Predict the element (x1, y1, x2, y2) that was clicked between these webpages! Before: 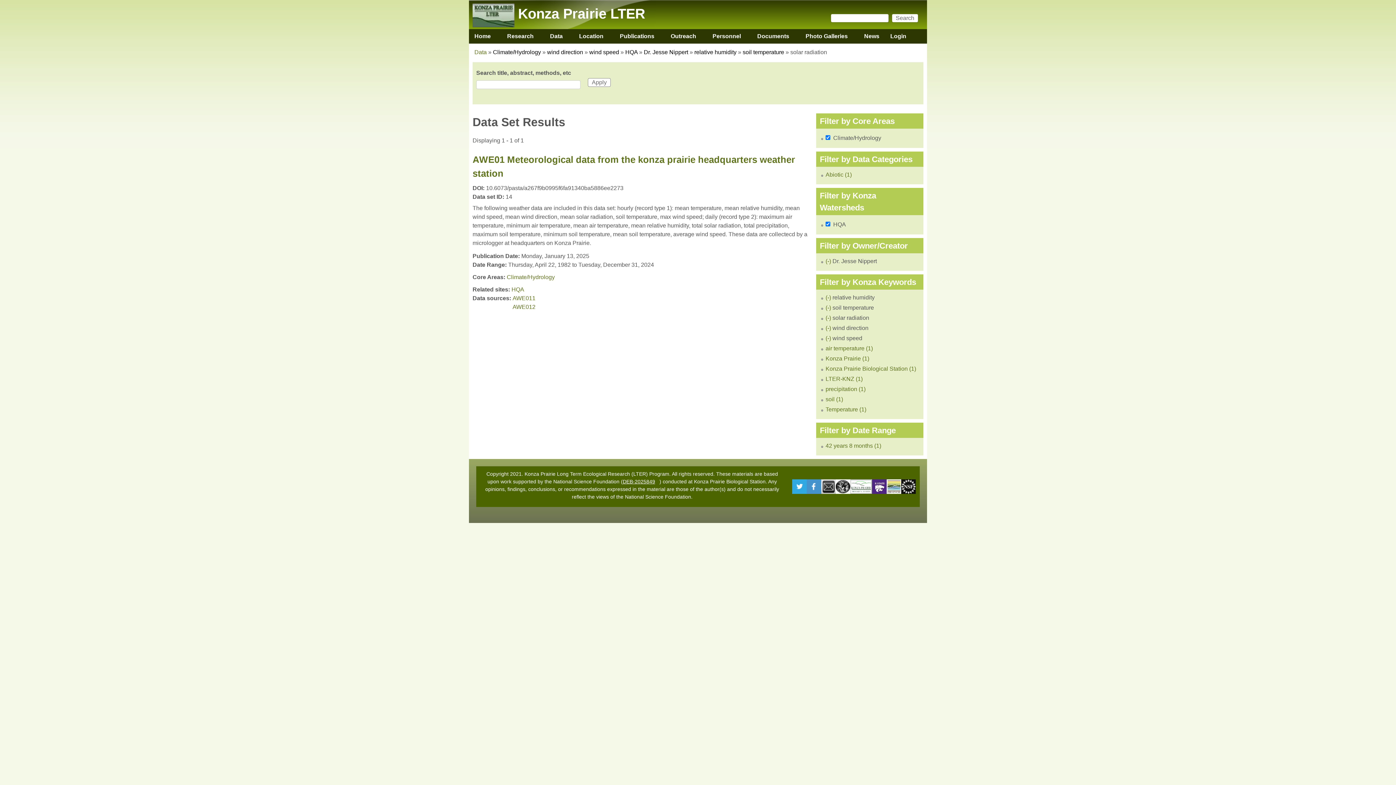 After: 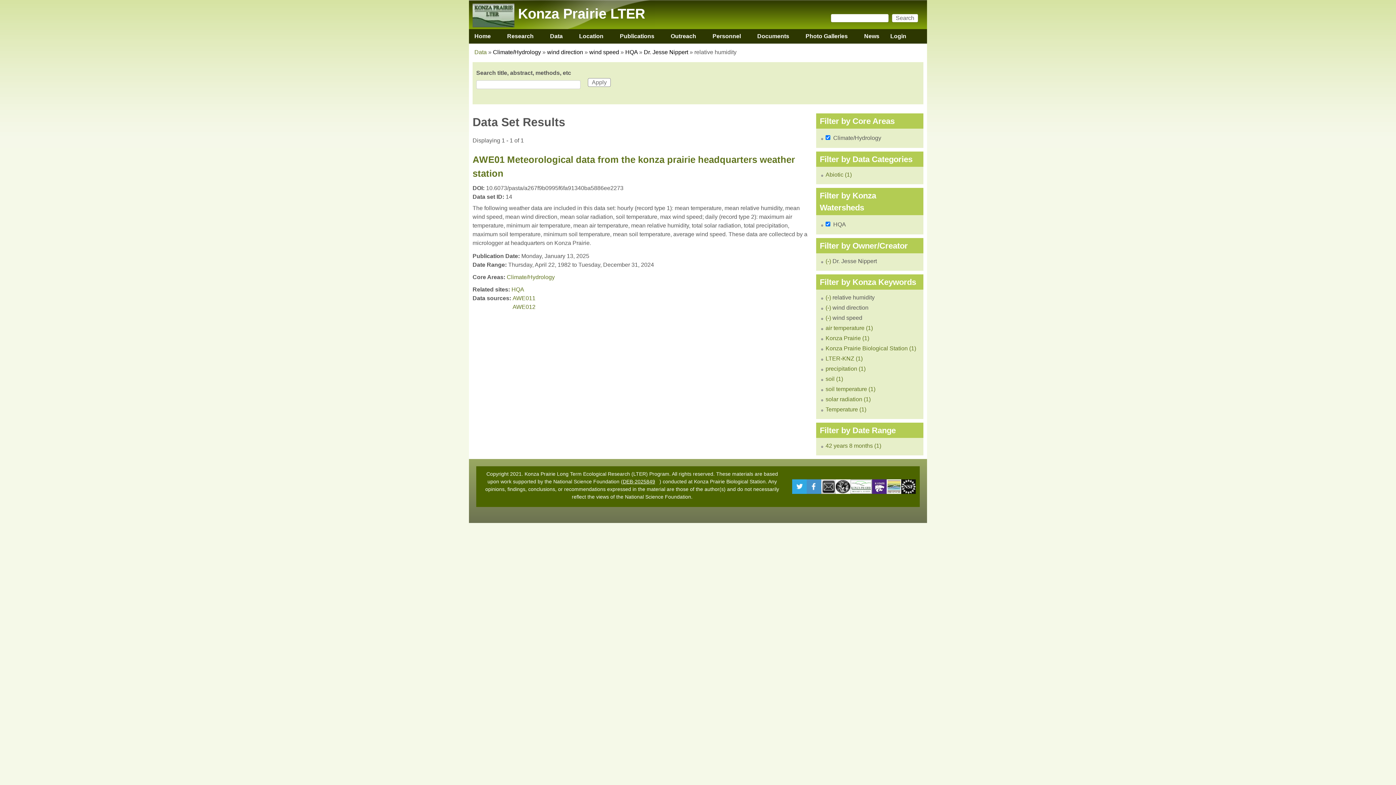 Action: bbox: (694, 49, 736, 55) label: relative humidity